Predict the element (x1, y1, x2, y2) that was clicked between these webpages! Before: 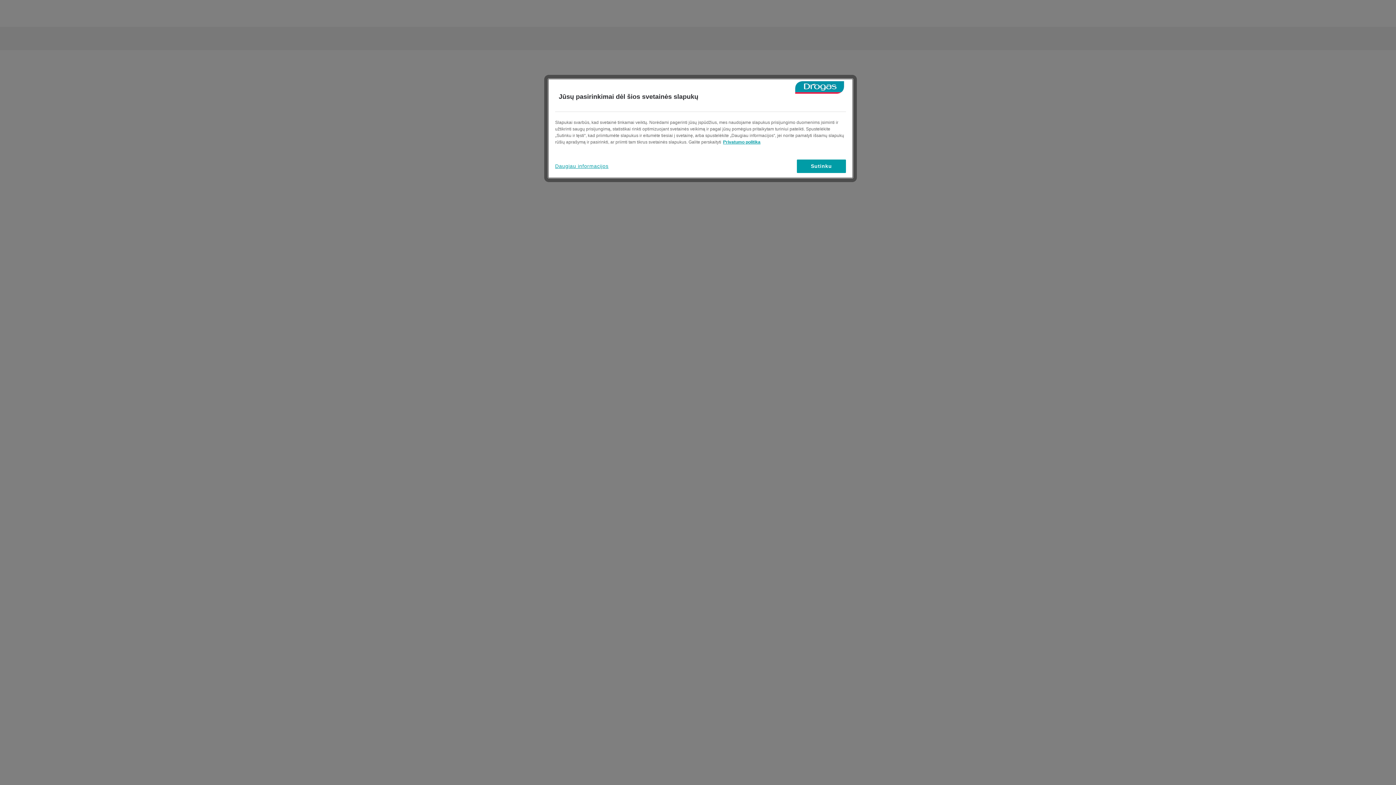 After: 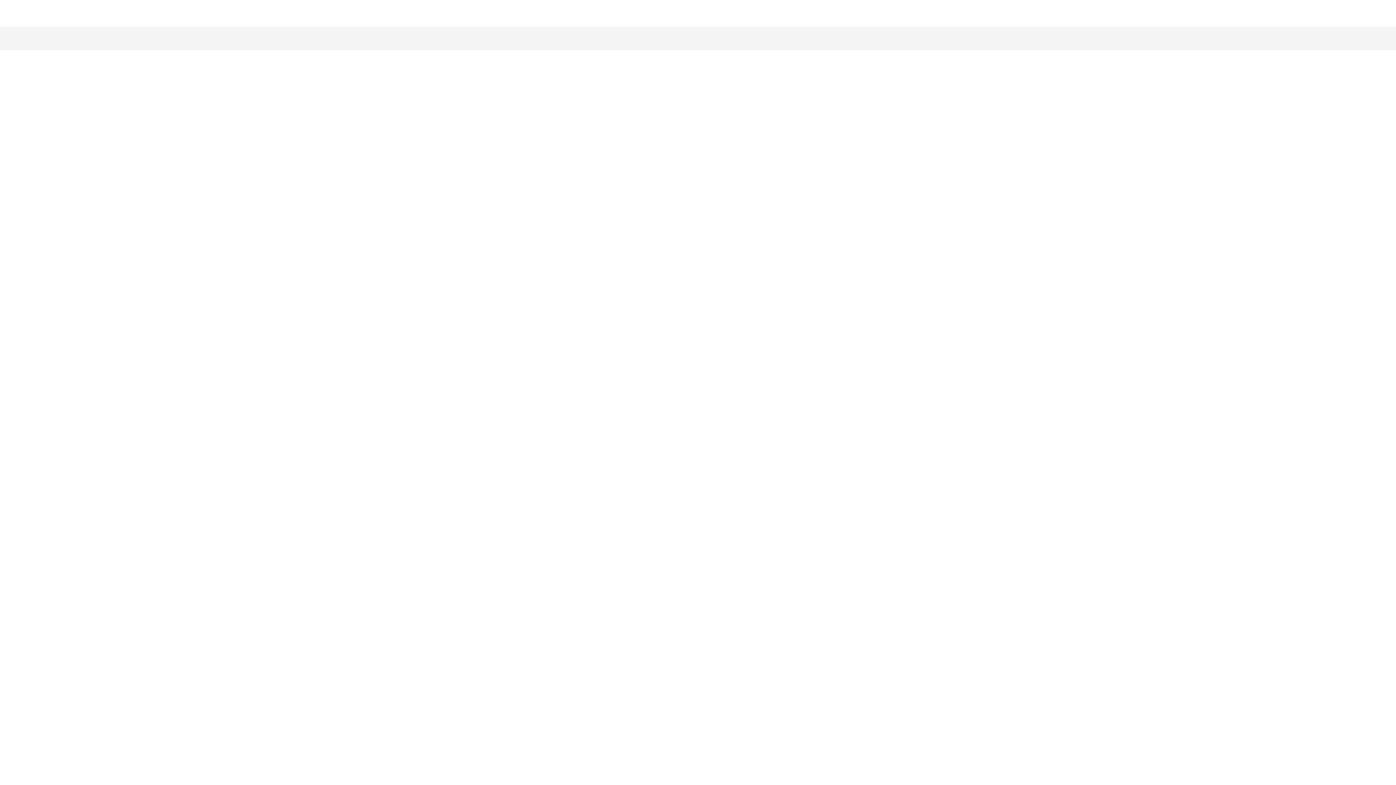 Action: bbox: (797, 159, 846, 173) label: Sutinku